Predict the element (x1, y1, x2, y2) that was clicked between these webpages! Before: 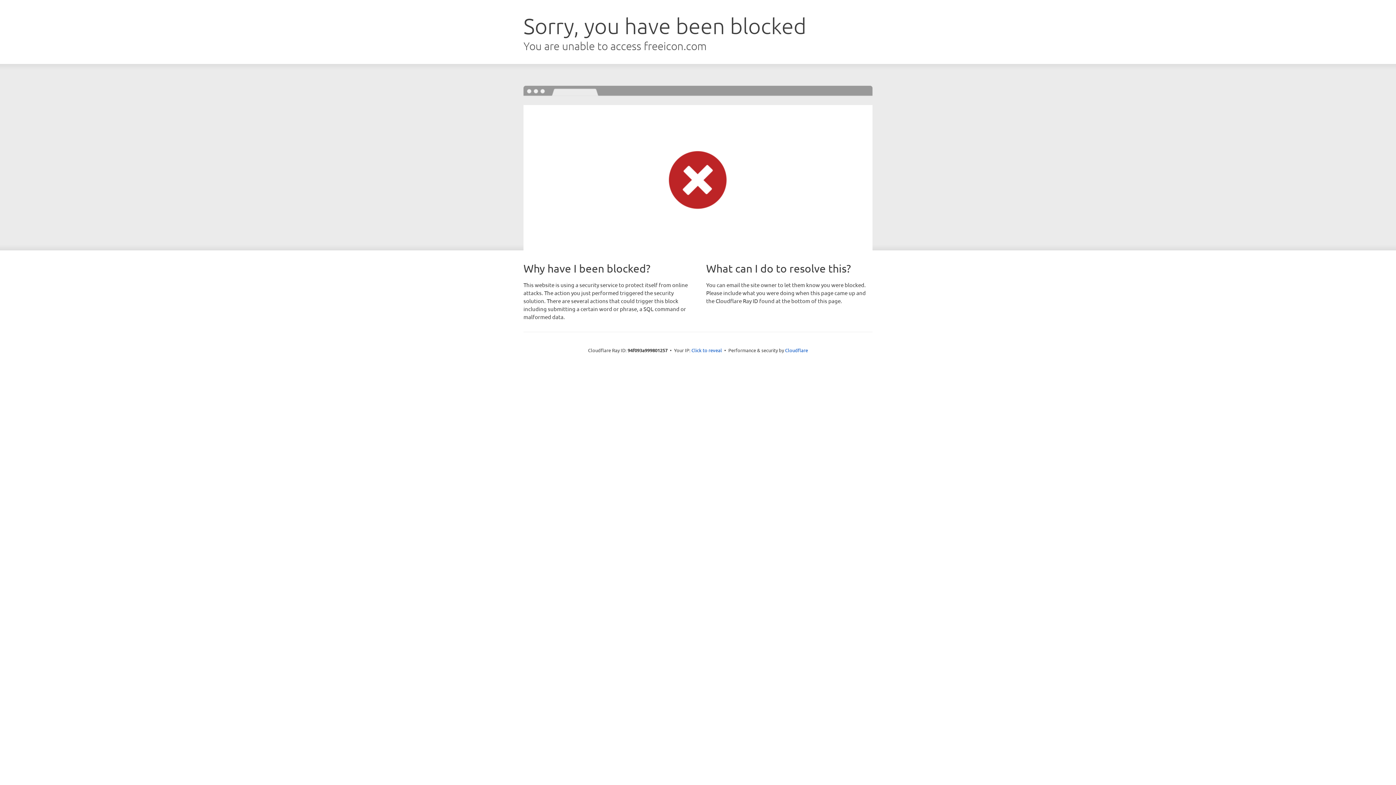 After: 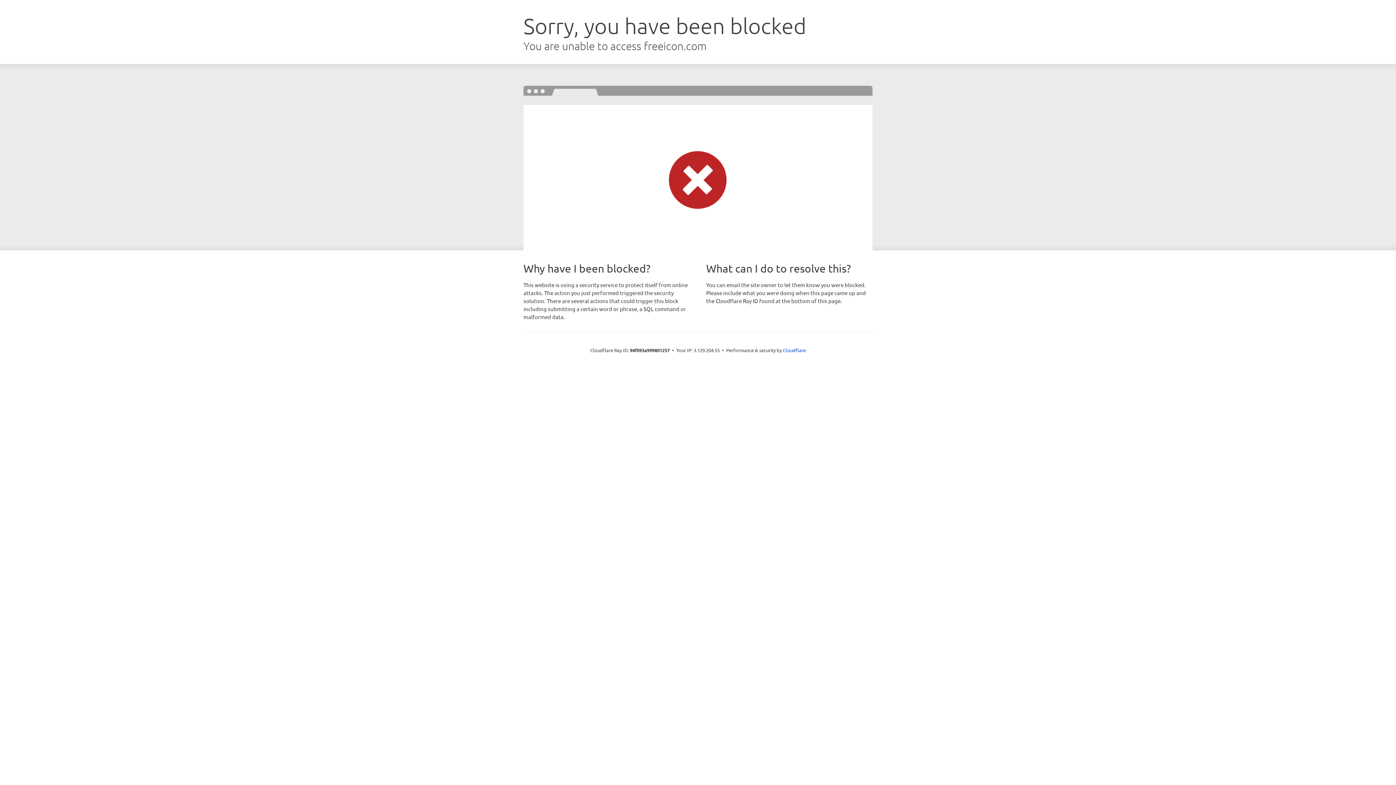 Action: bbox: (691, 346, 722, 353) label: Click to reveal